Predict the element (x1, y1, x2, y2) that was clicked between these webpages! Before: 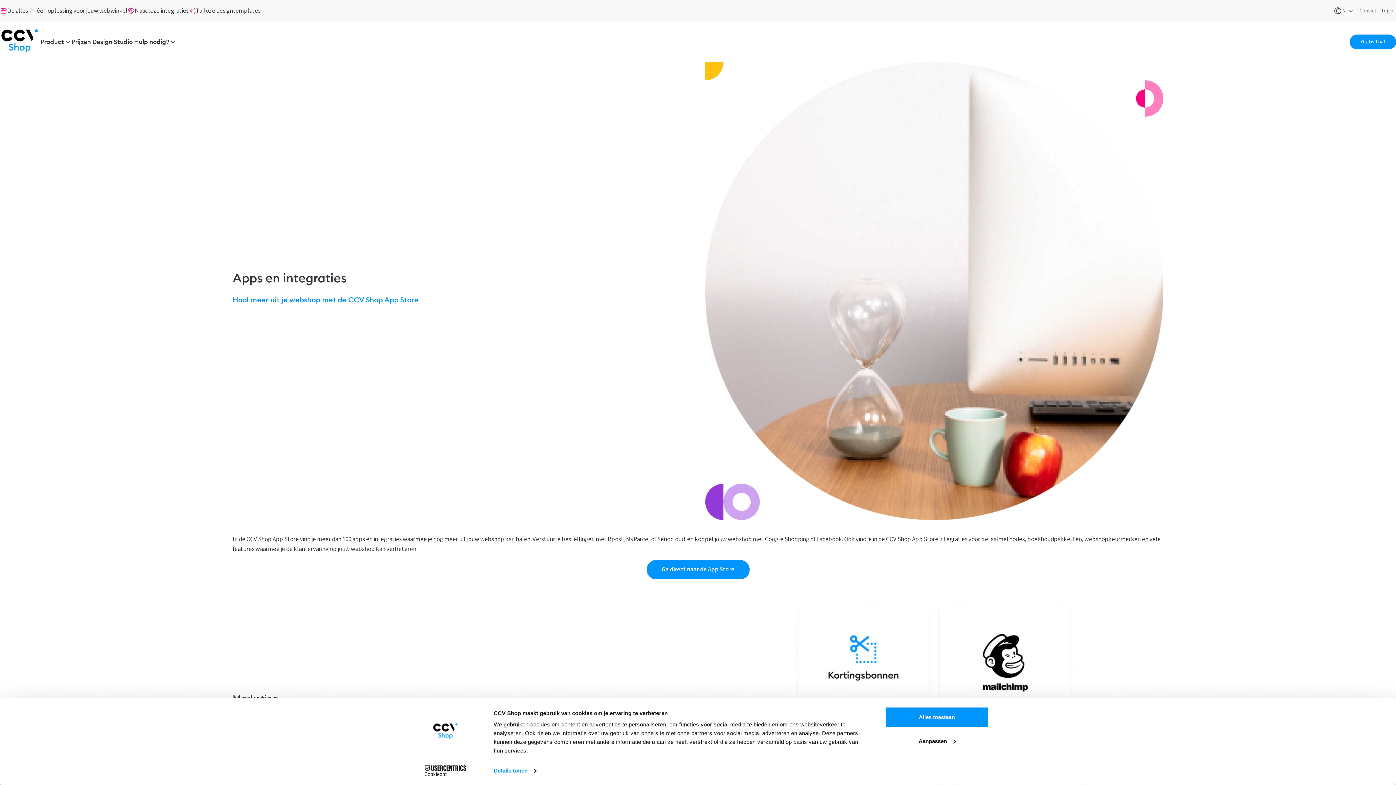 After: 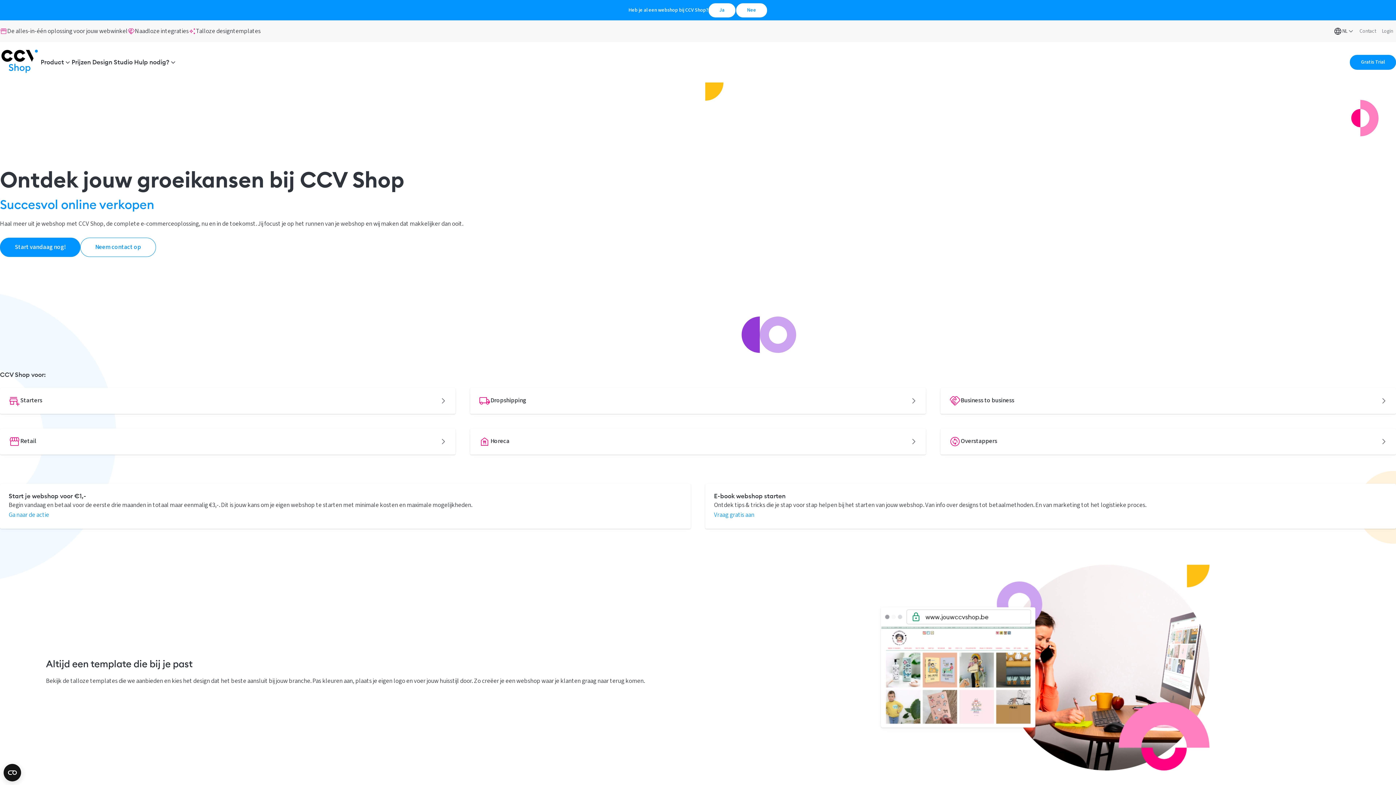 Action: bbox: (0, 27, 40, 56)